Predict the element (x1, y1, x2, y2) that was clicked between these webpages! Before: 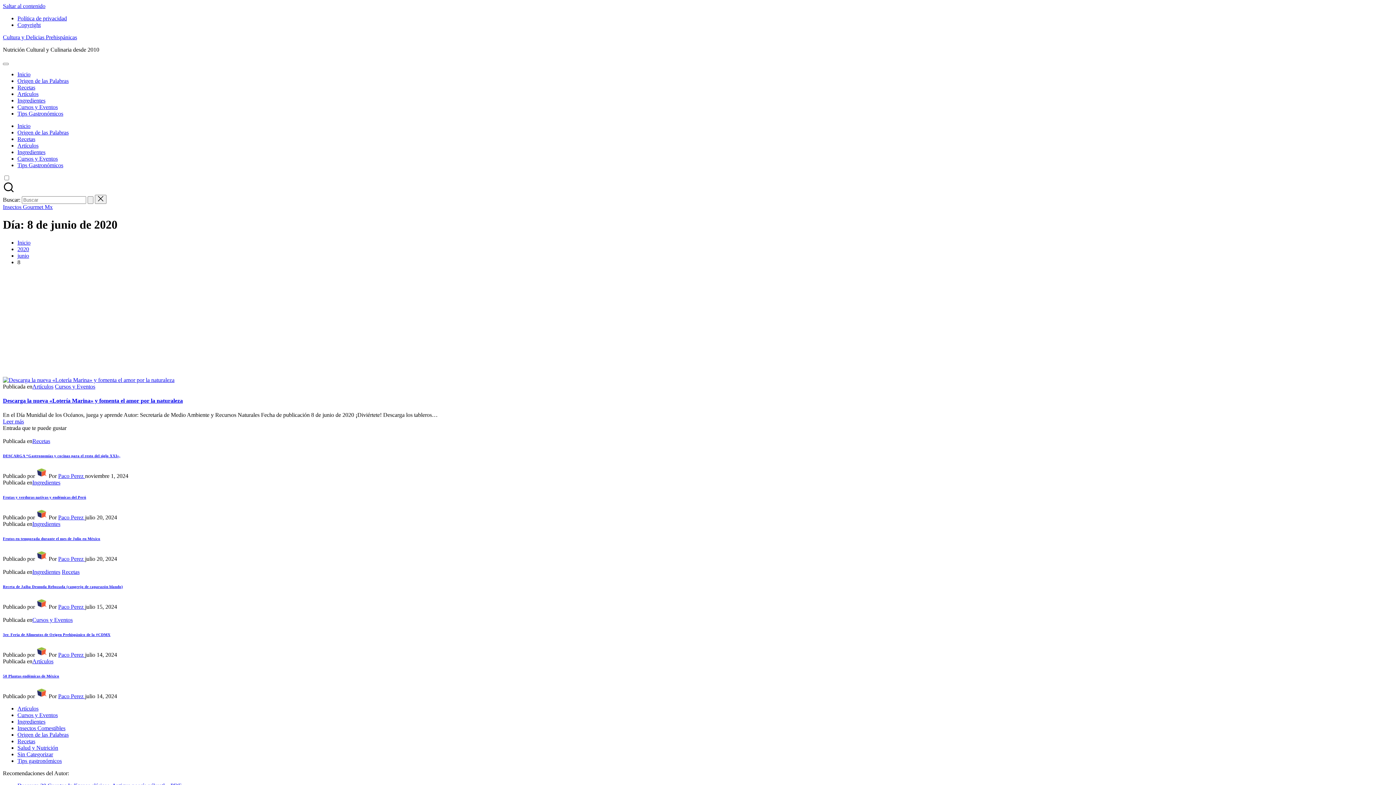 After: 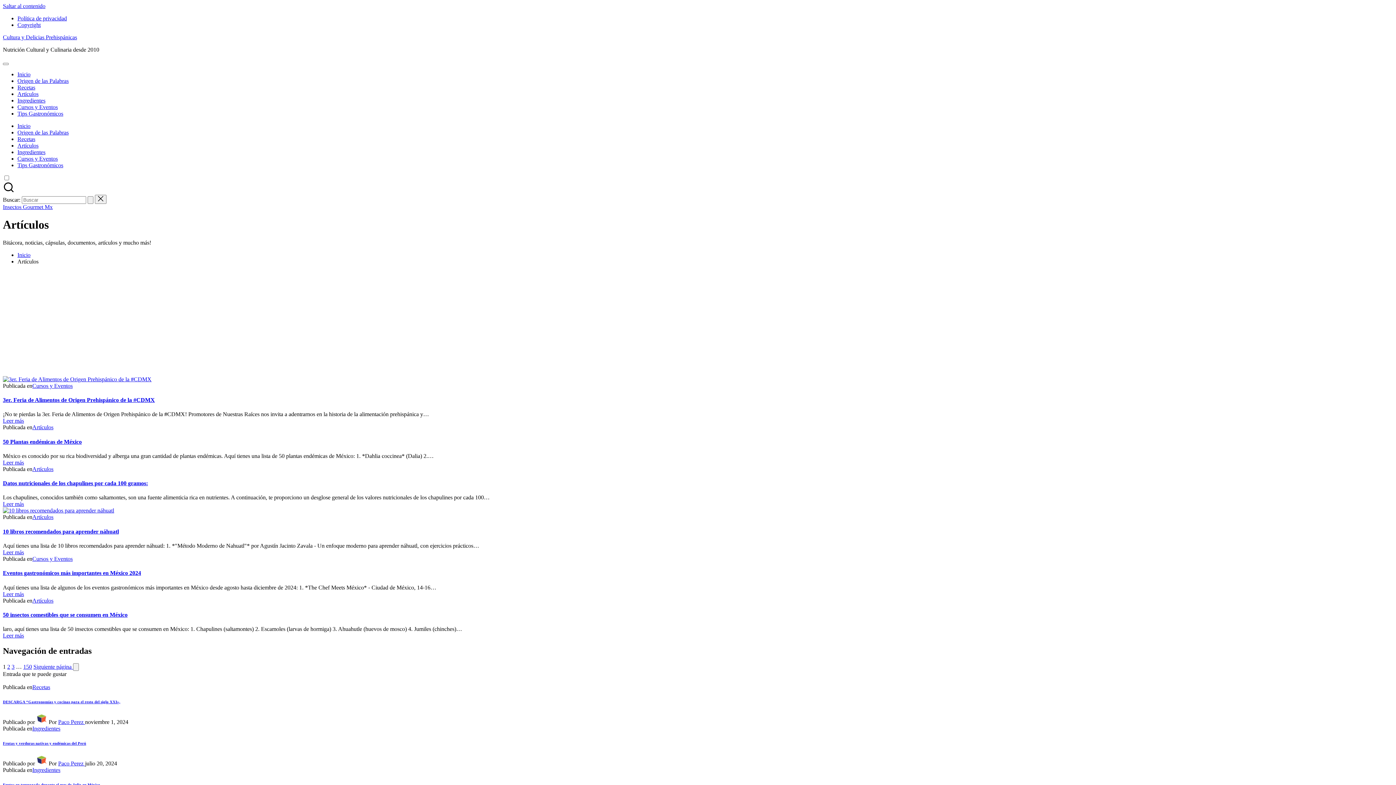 Action: label: Artículos bbox: (32, 658, 53, 664)